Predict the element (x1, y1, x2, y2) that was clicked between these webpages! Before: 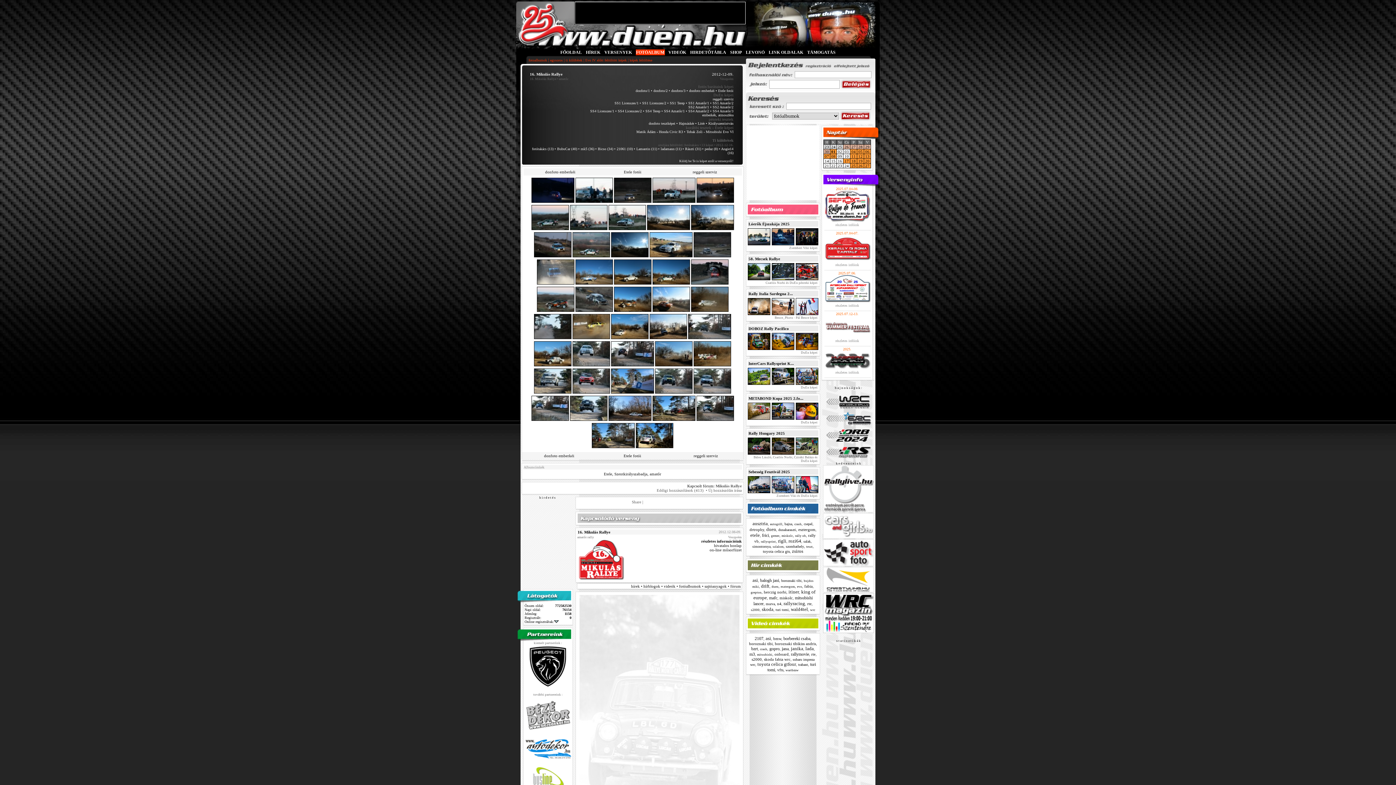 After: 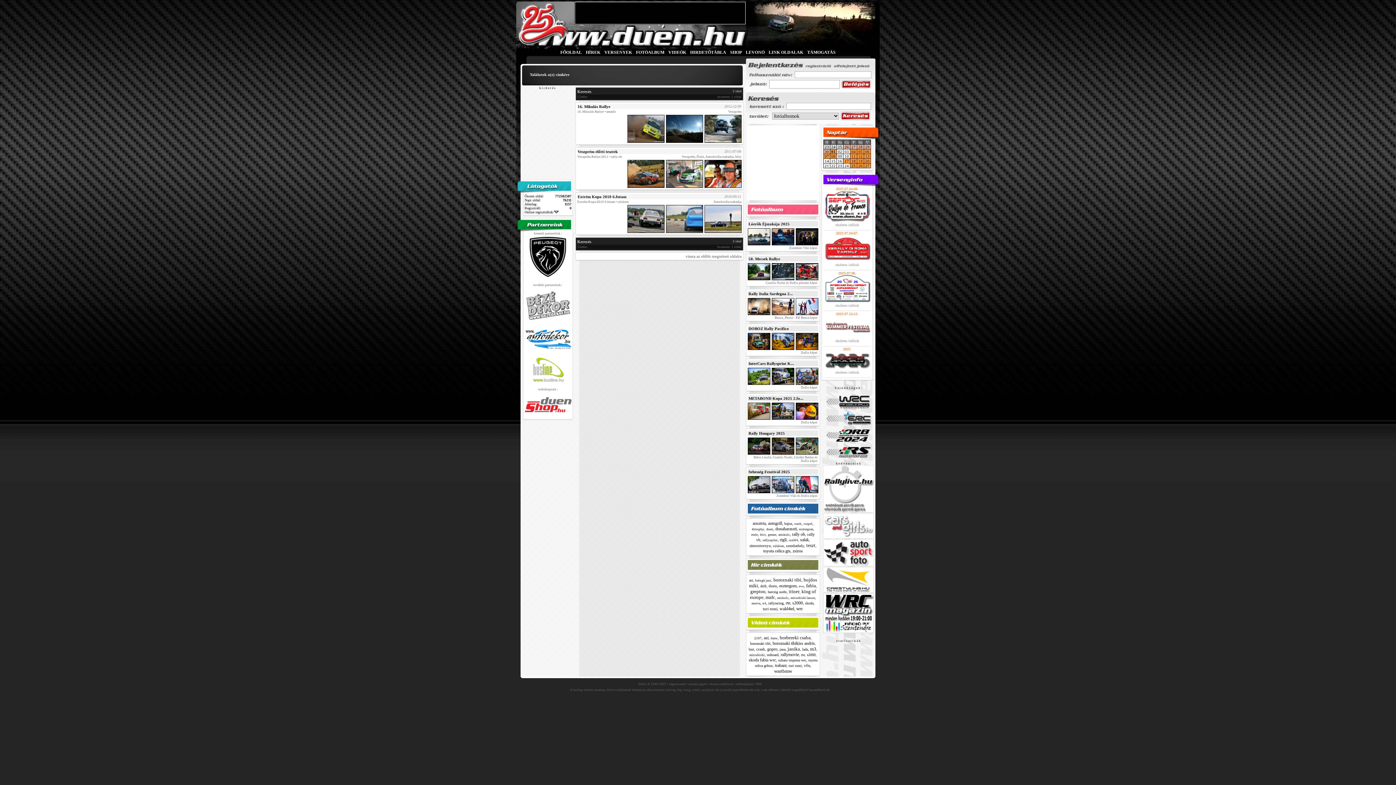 Action: bbox: (614, 472, 647, 476) label: Szentkirályszabadja